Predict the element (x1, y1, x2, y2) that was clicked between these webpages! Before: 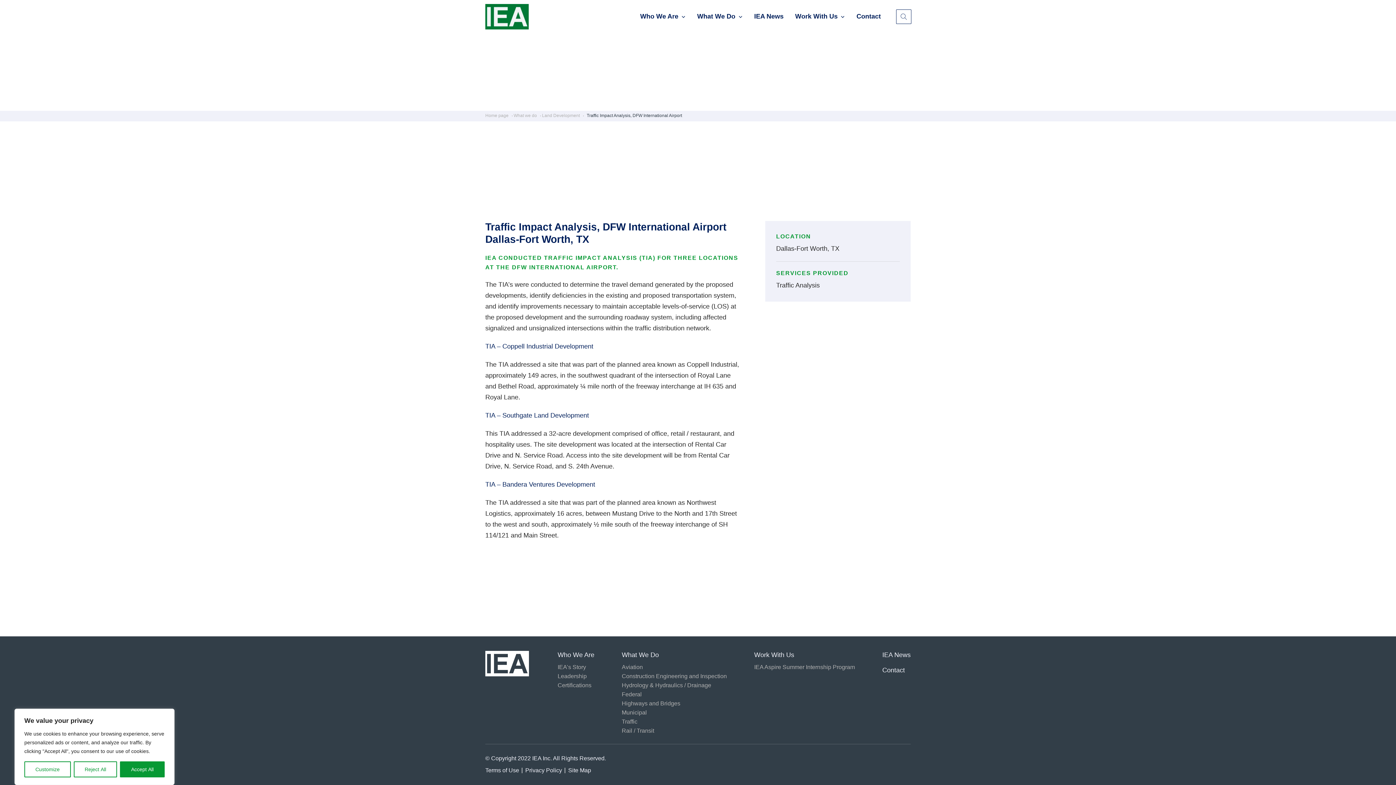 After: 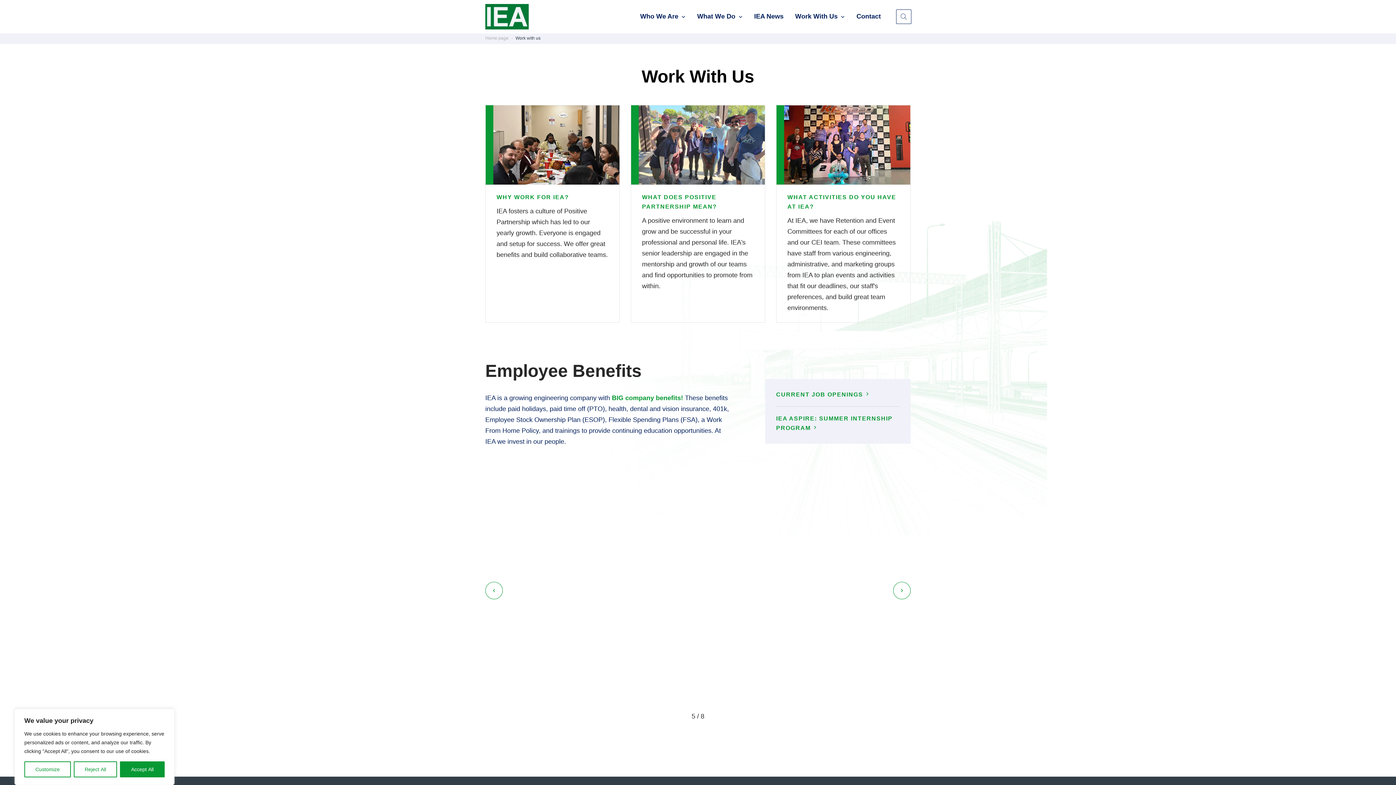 Action: bbox: (754, 651, 794, 658) label: Work With Us